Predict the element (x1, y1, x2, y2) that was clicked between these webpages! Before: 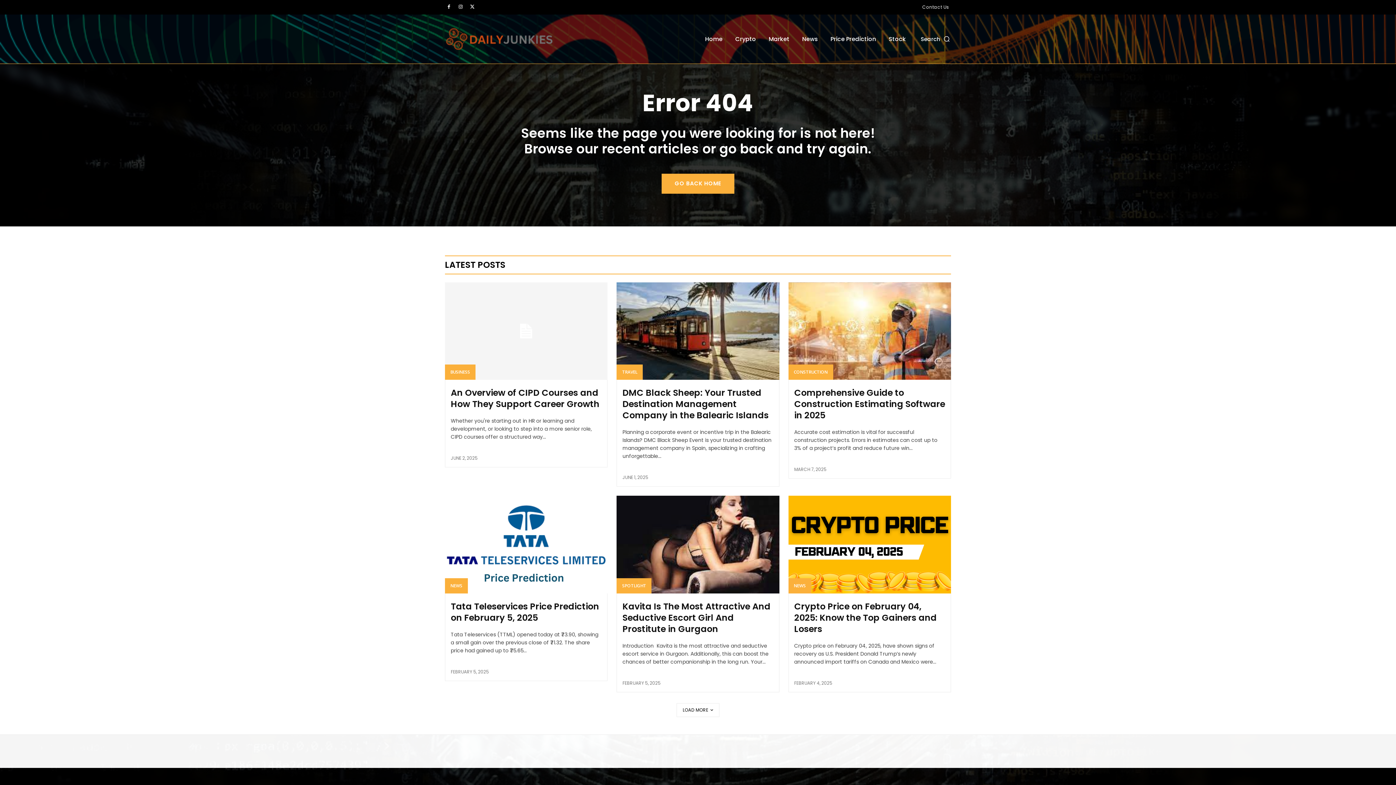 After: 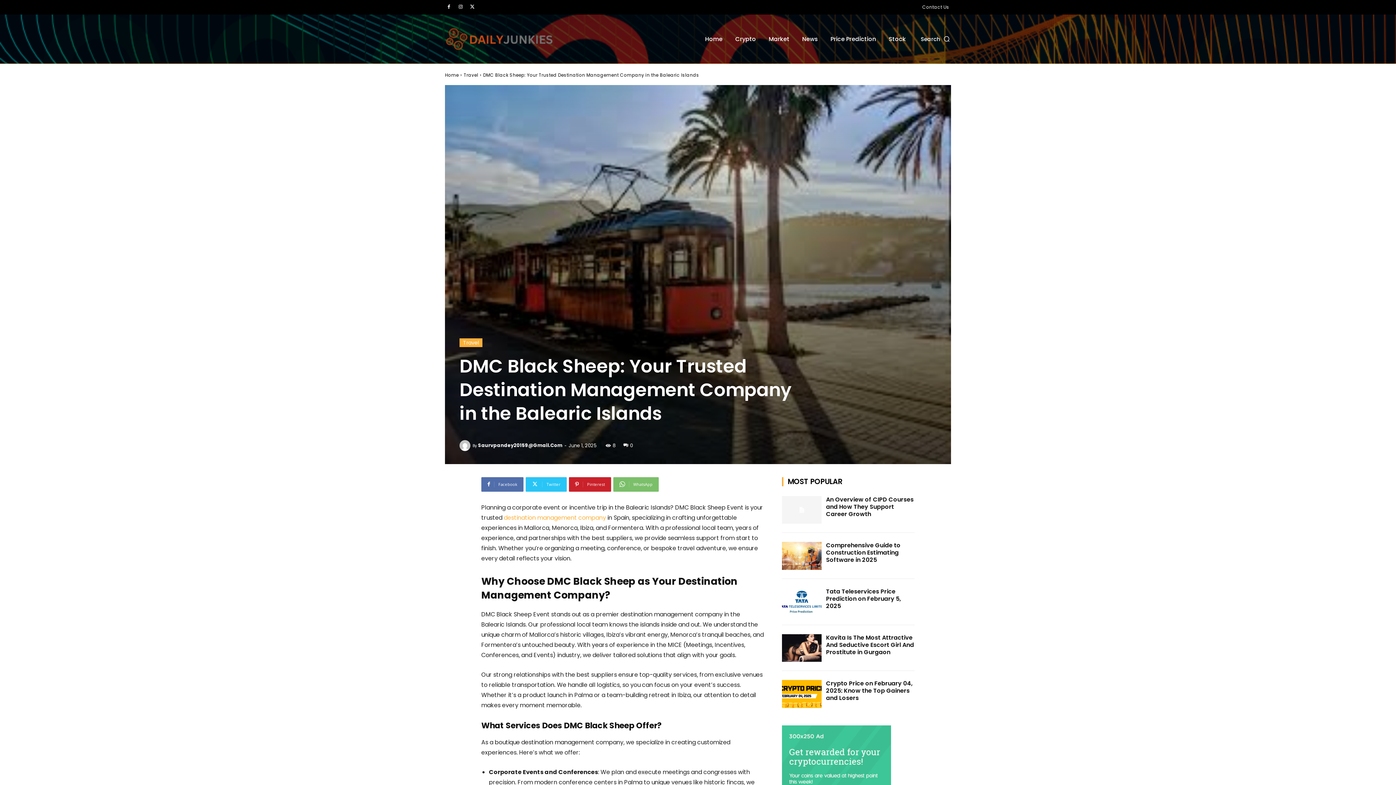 Action: bbox: (616, 282, 779, 380)